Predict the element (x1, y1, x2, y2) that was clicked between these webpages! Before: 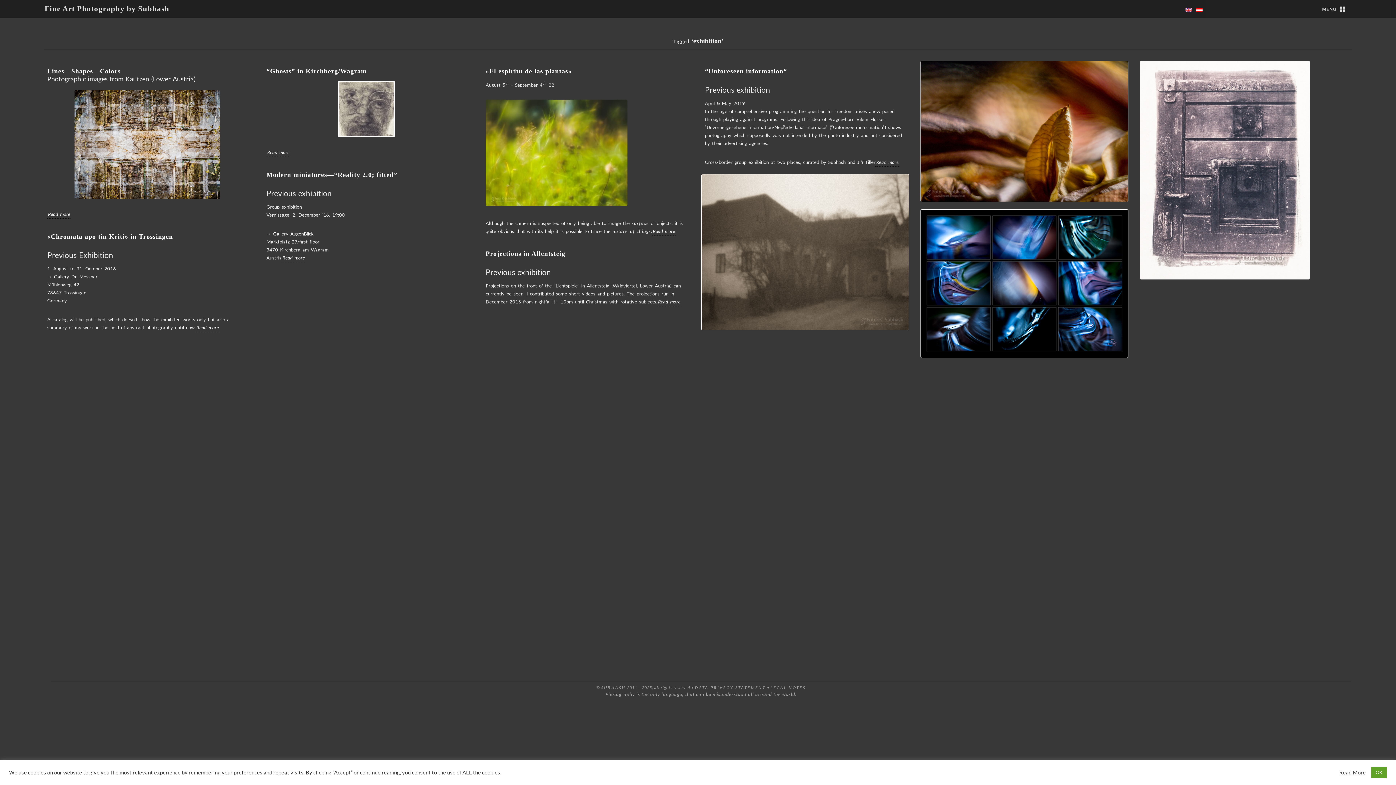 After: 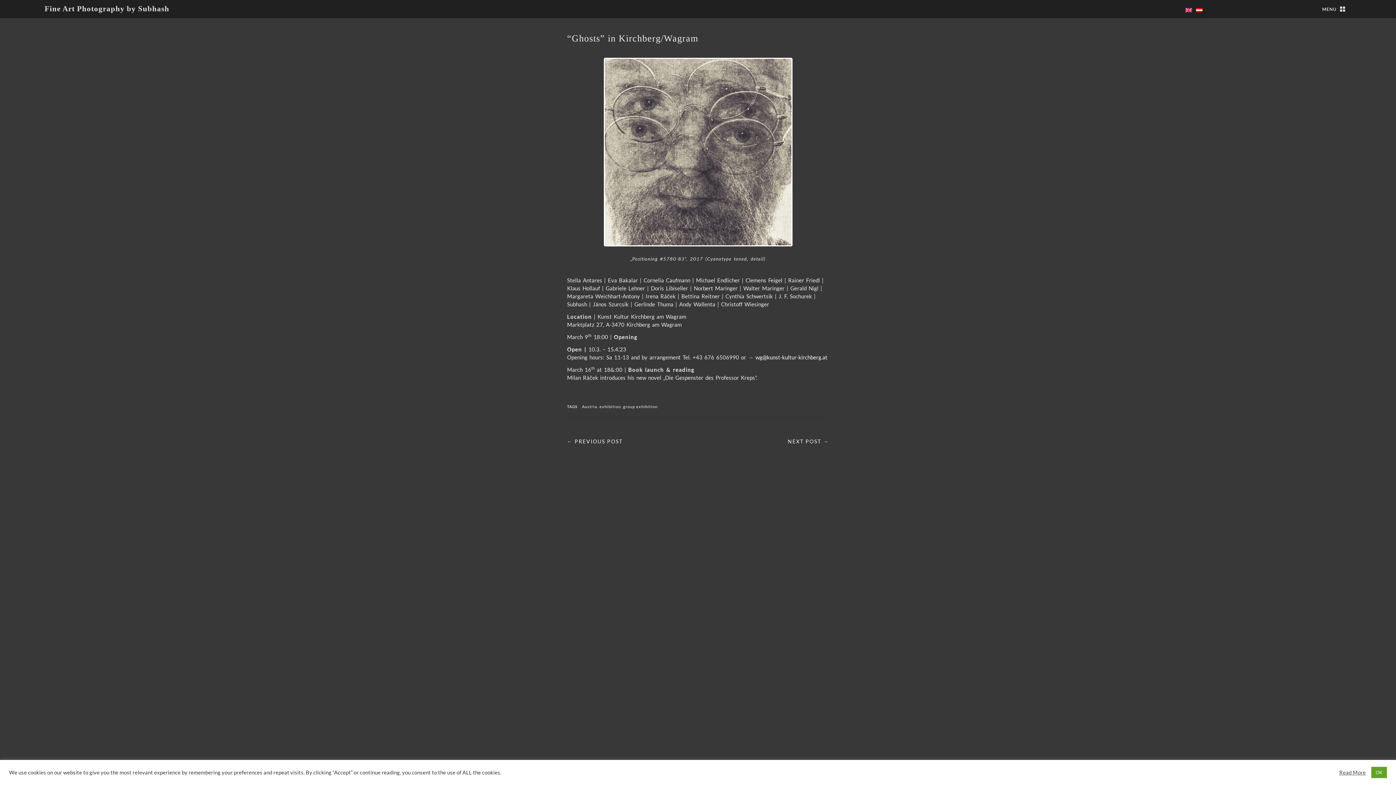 Action: bbox: (266, 148, 290, 157) label: Read more